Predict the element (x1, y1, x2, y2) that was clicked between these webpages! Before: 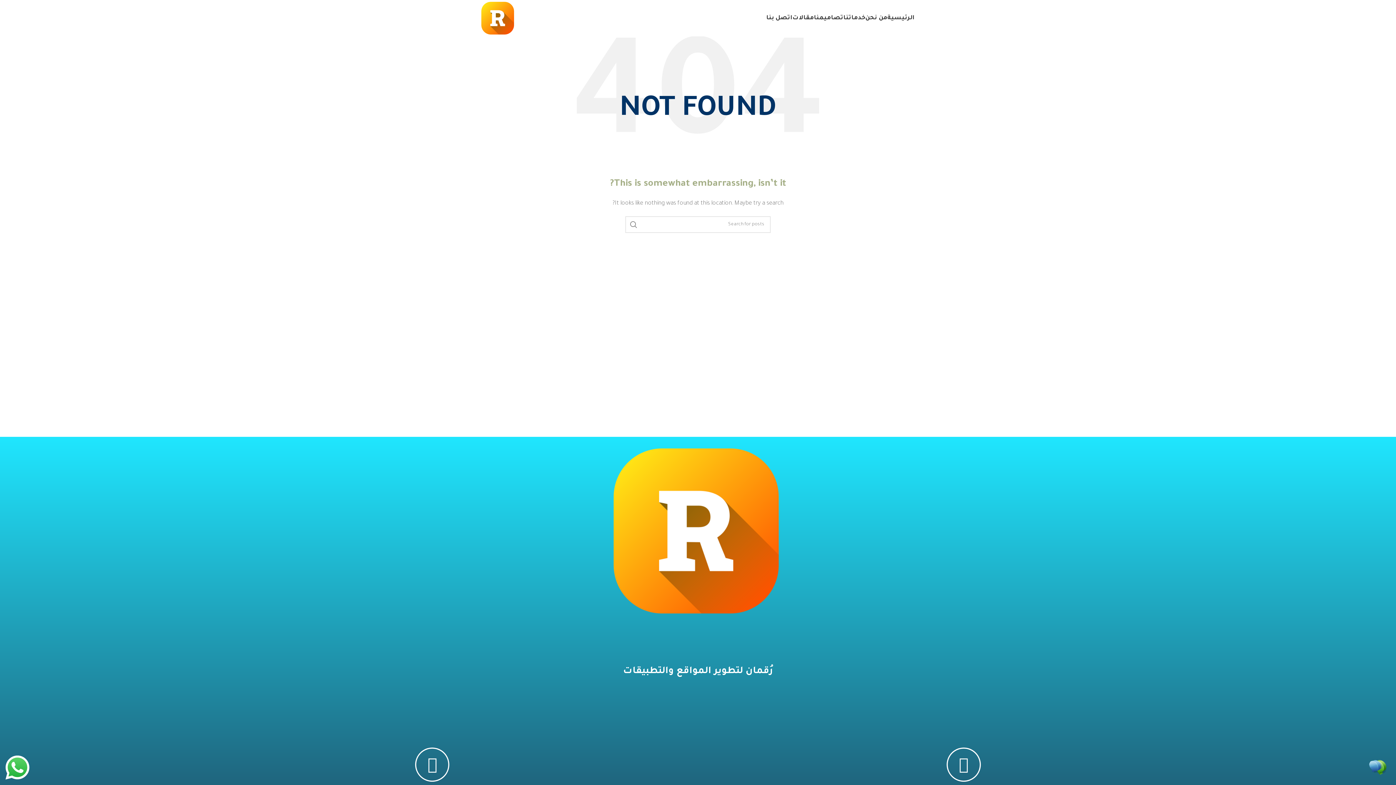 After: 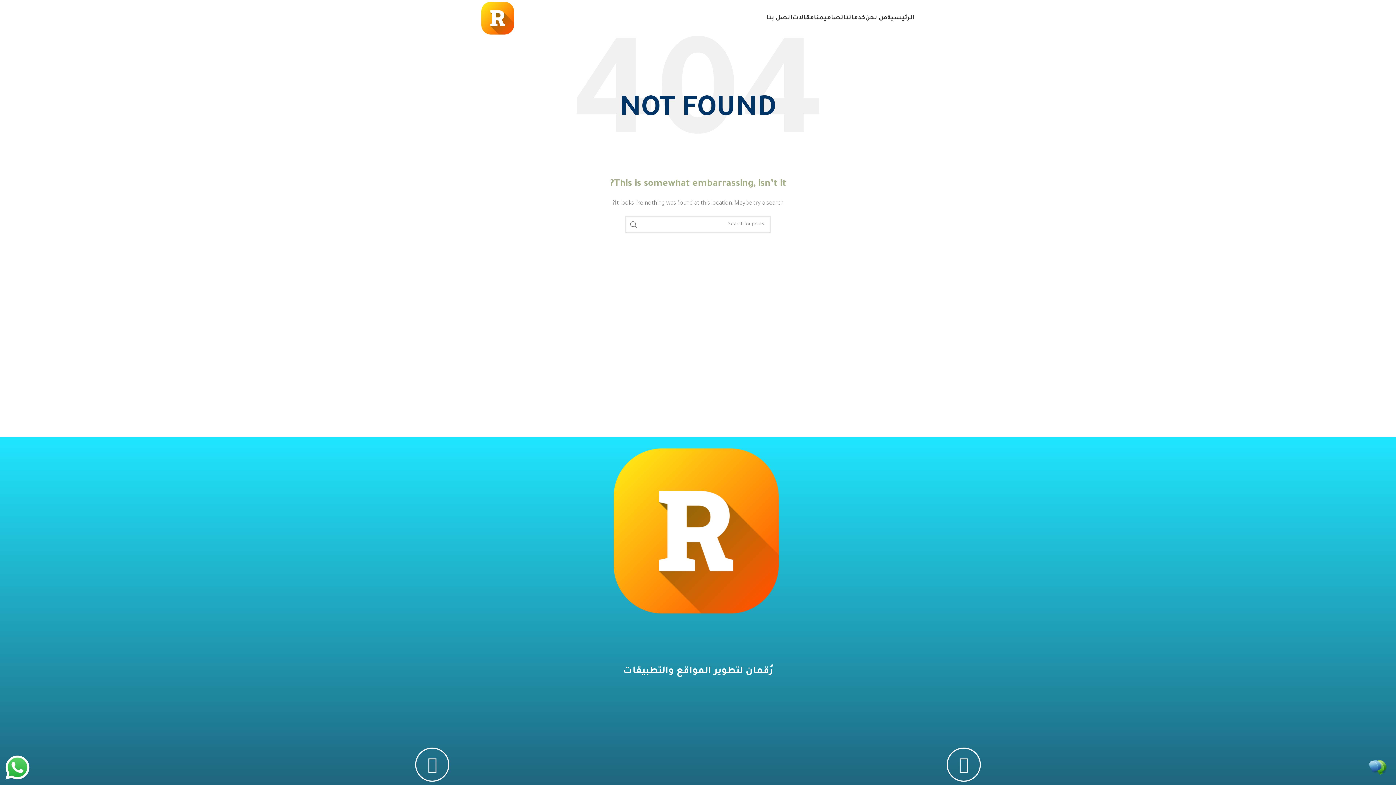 Action: bbox: (946, 747, 981, 782)